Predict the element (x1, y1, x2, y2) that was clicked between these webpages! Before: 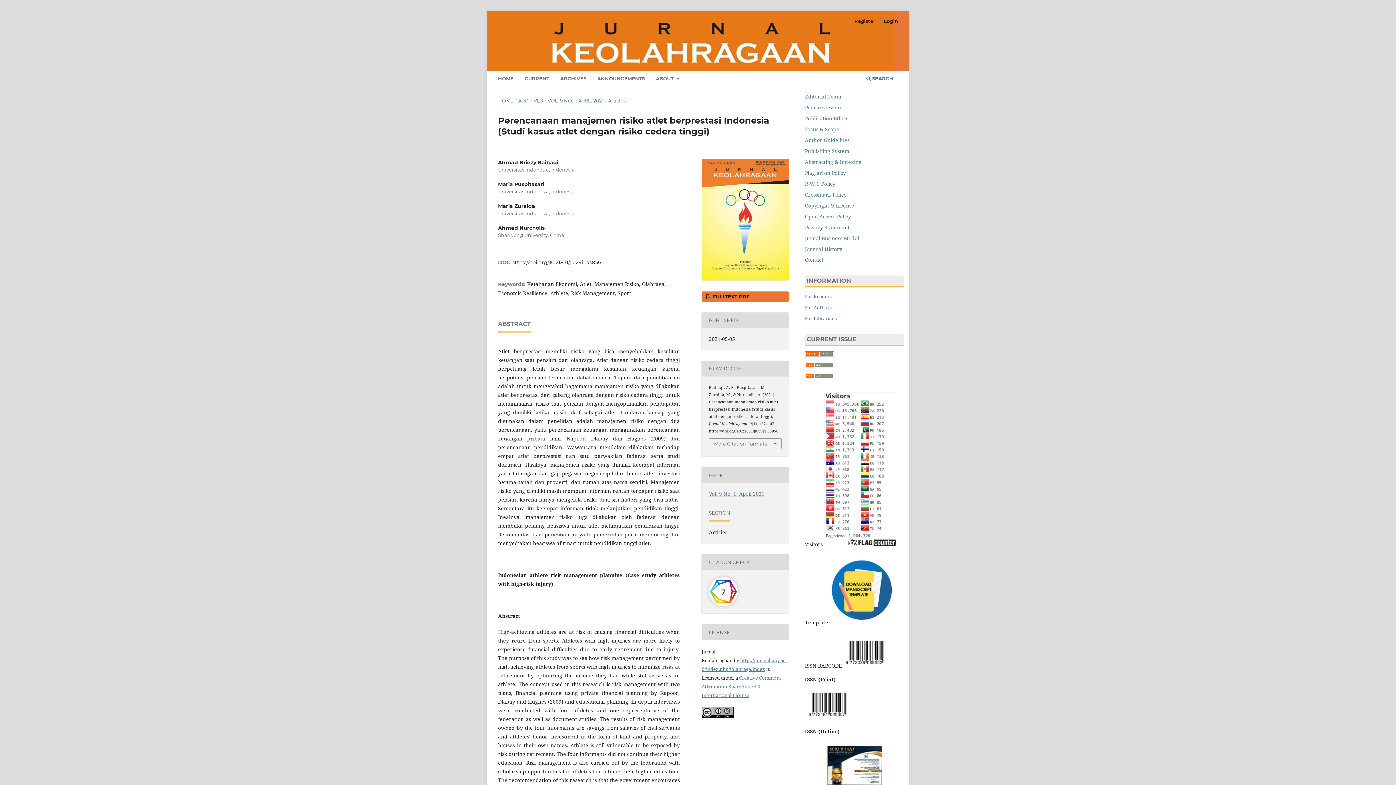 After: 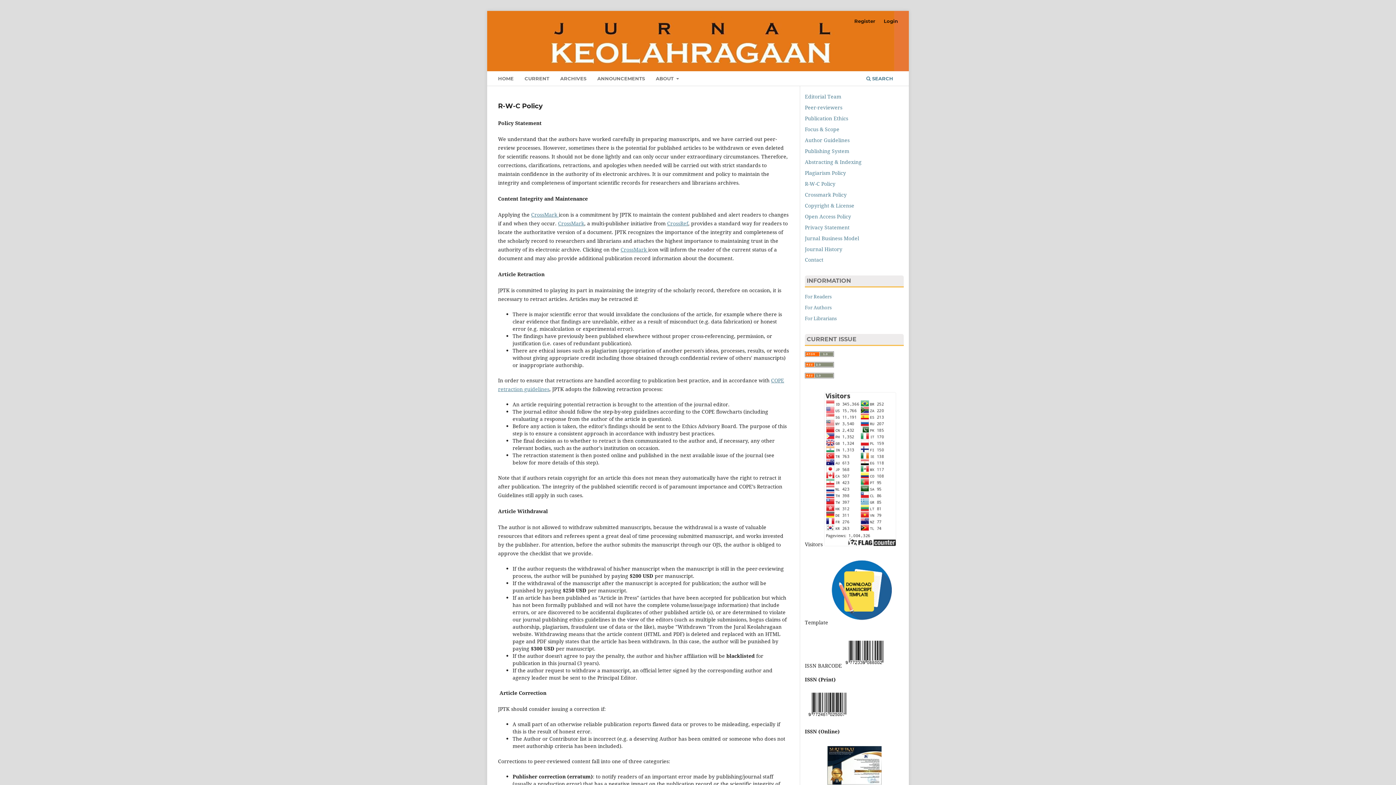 Action: label: R-W-C Policy bbox: (805, 180, 835, 187)